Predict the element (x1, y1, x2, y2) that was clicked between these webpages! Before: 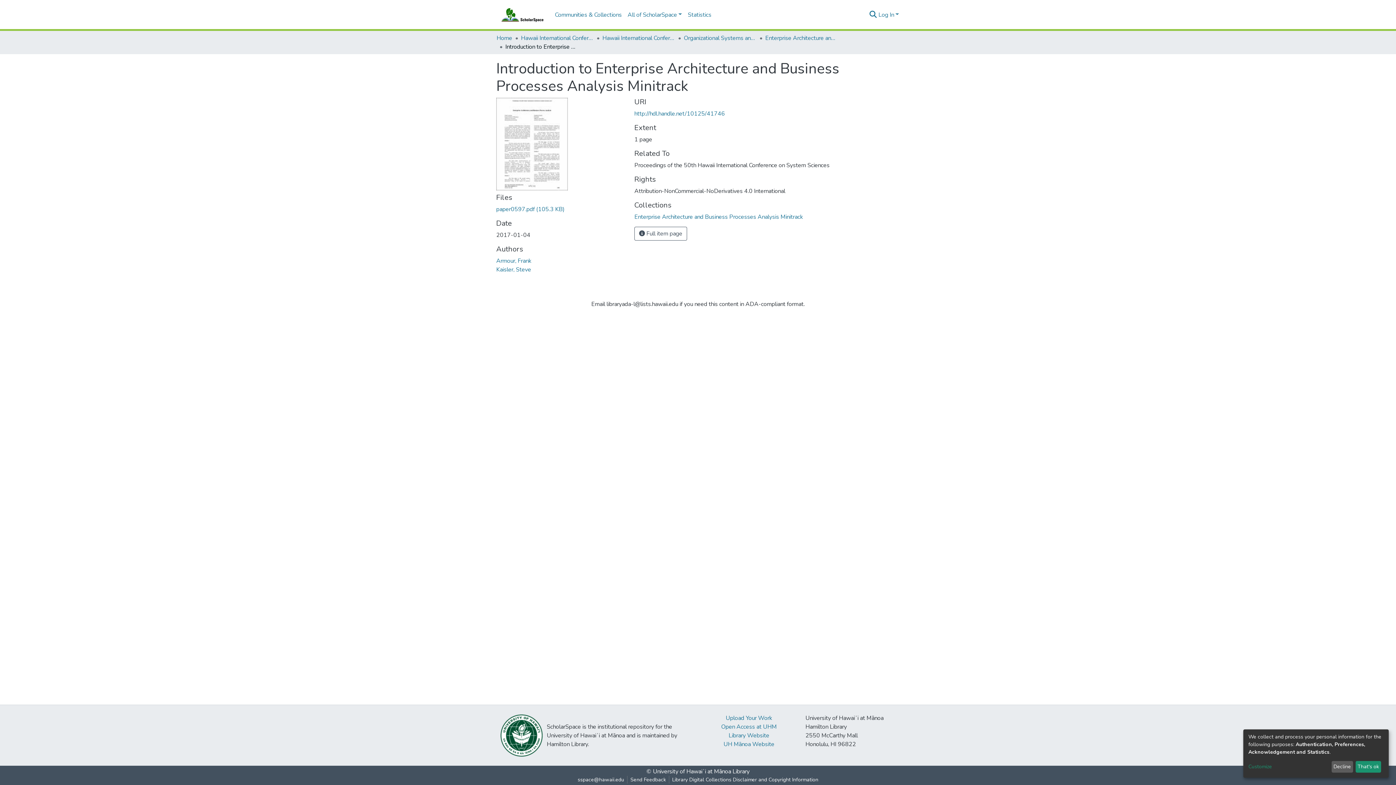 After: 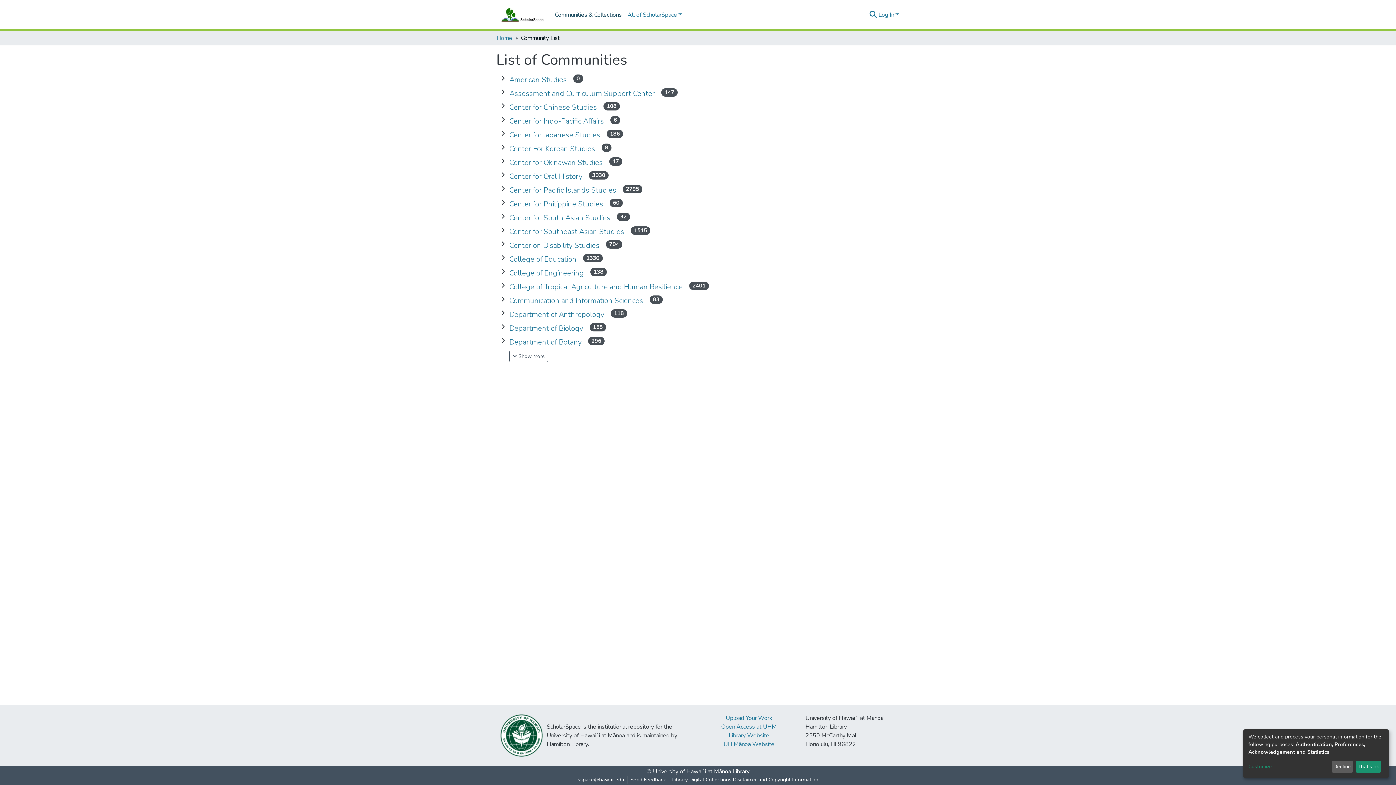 Action: label: Communities & Collections bbox: (502, 7, 574, 22)